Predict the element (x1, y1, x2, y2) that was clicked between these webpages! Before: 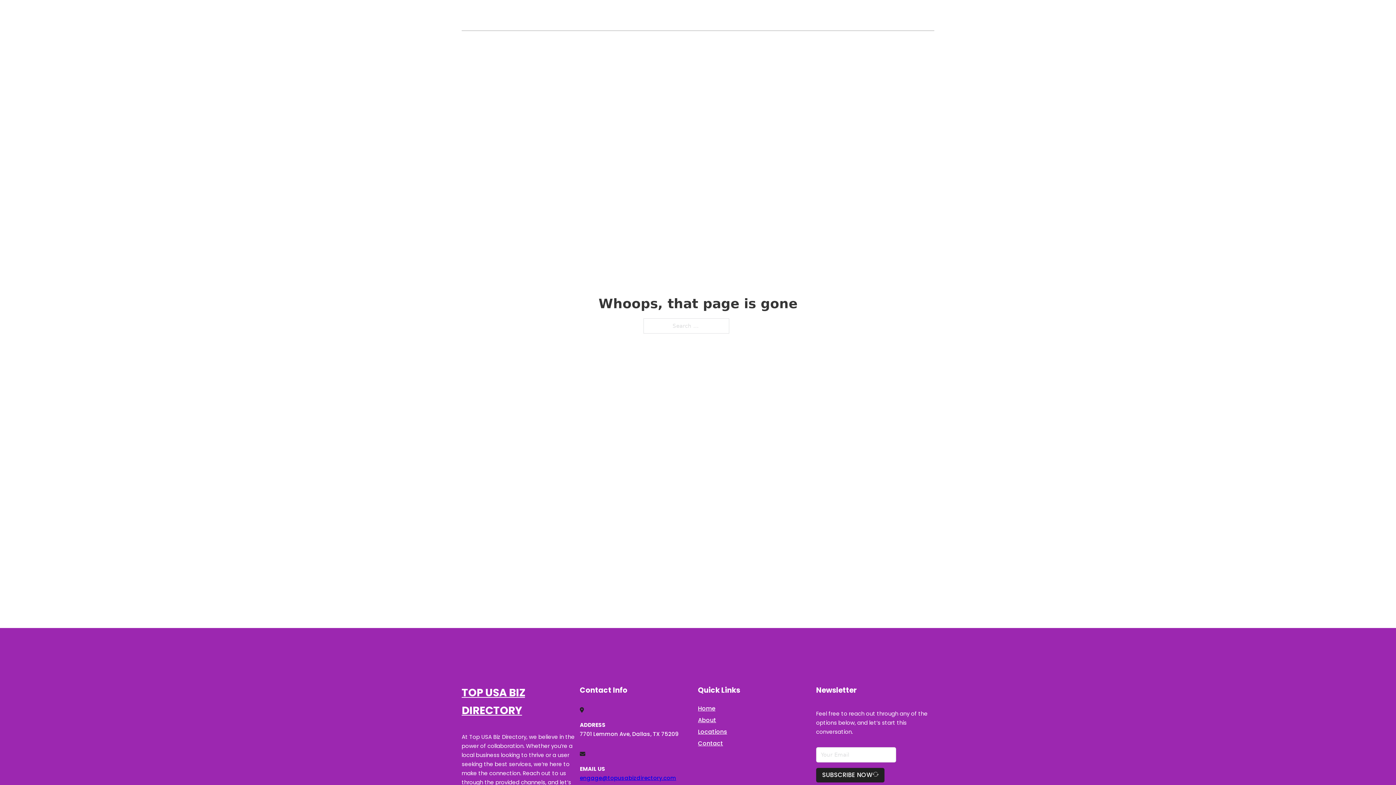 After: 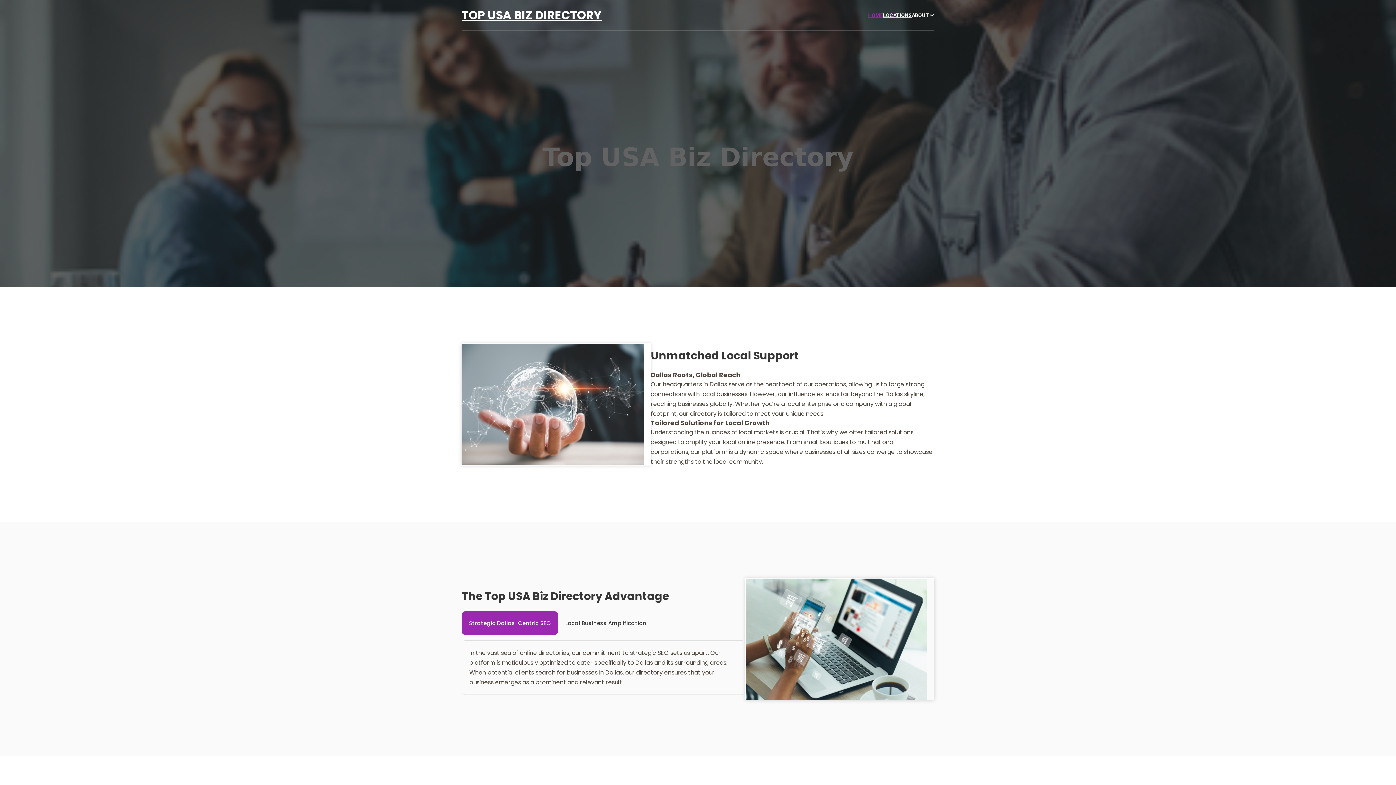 Action: label: HOME bbox: (868, 11, 883, 19)